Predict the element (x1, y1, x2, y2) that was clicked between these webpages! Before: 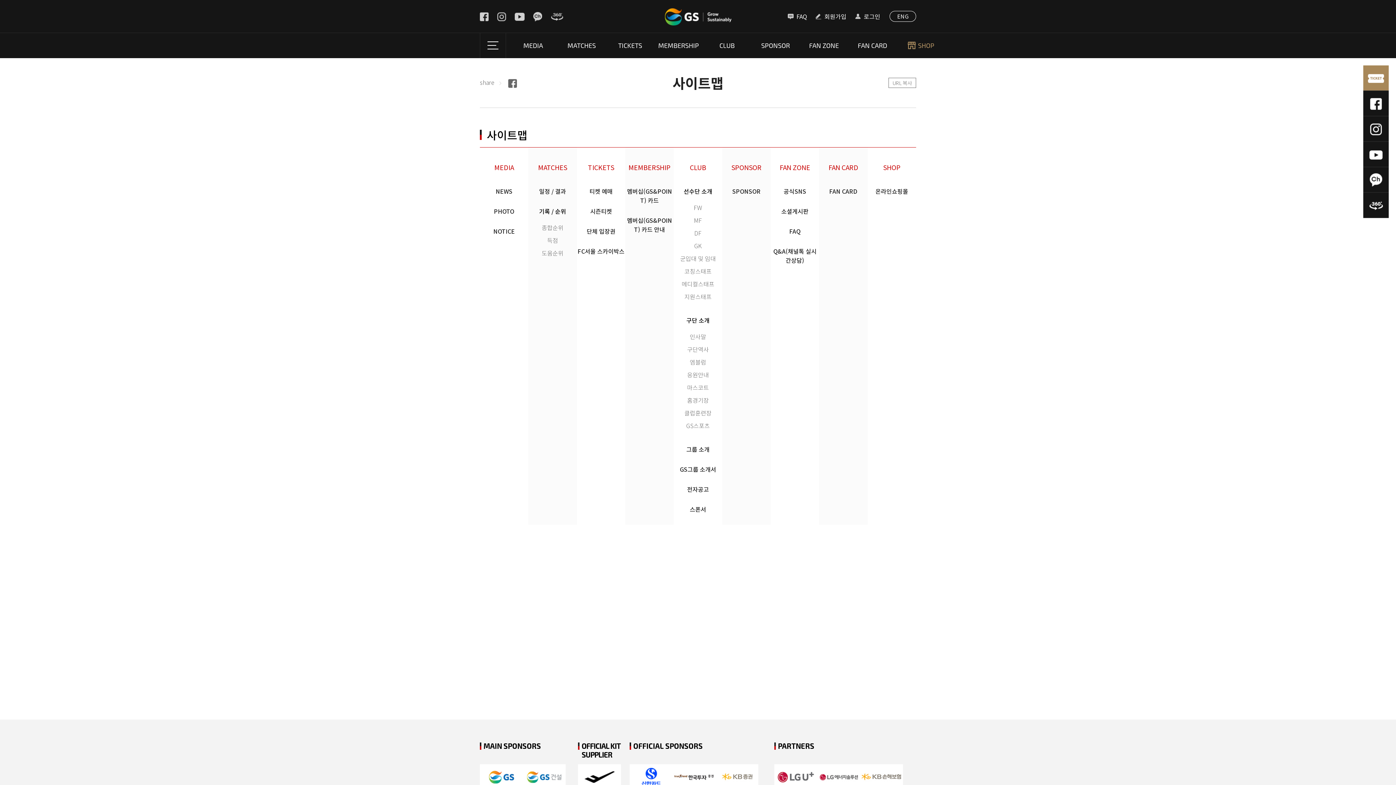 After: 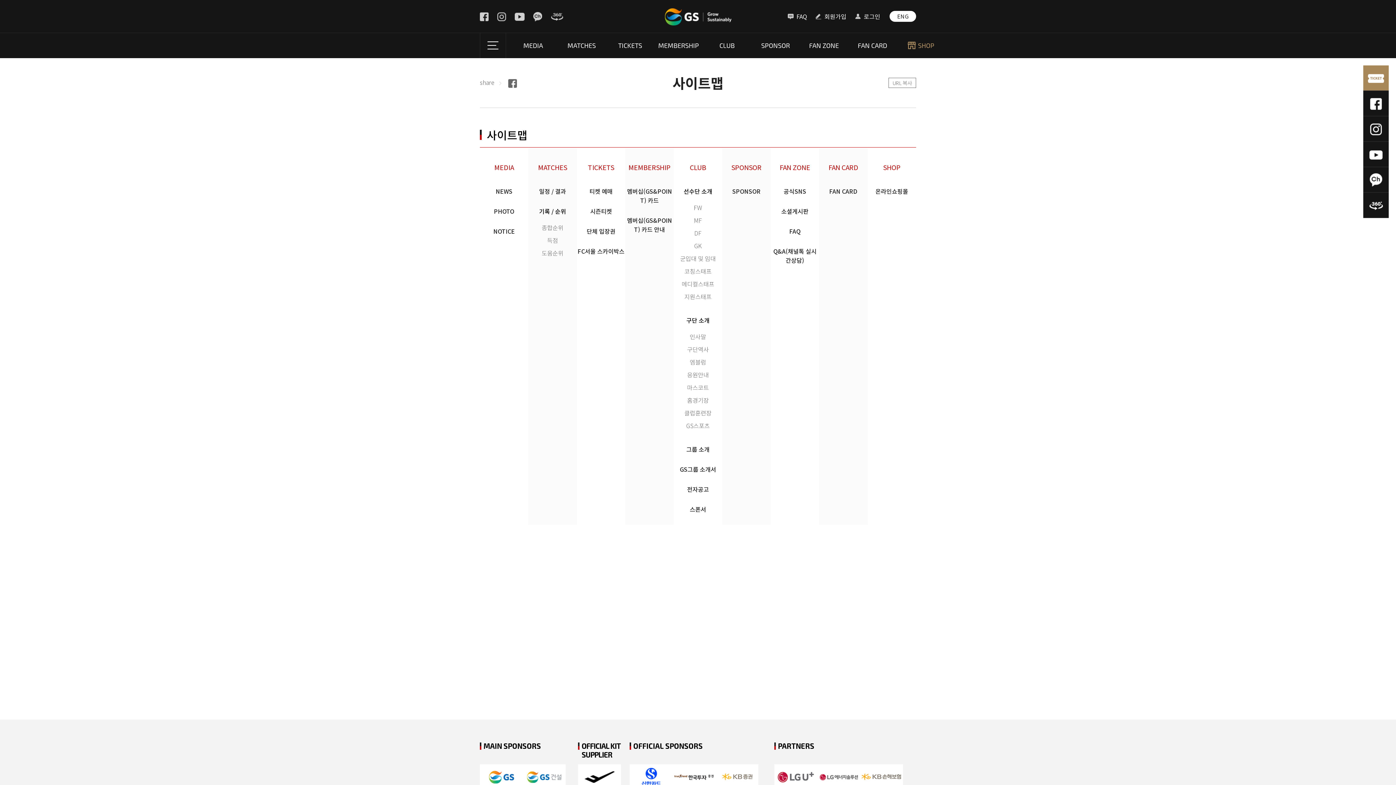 Action: label: ENG bbox: (889, 10, 916, 21)